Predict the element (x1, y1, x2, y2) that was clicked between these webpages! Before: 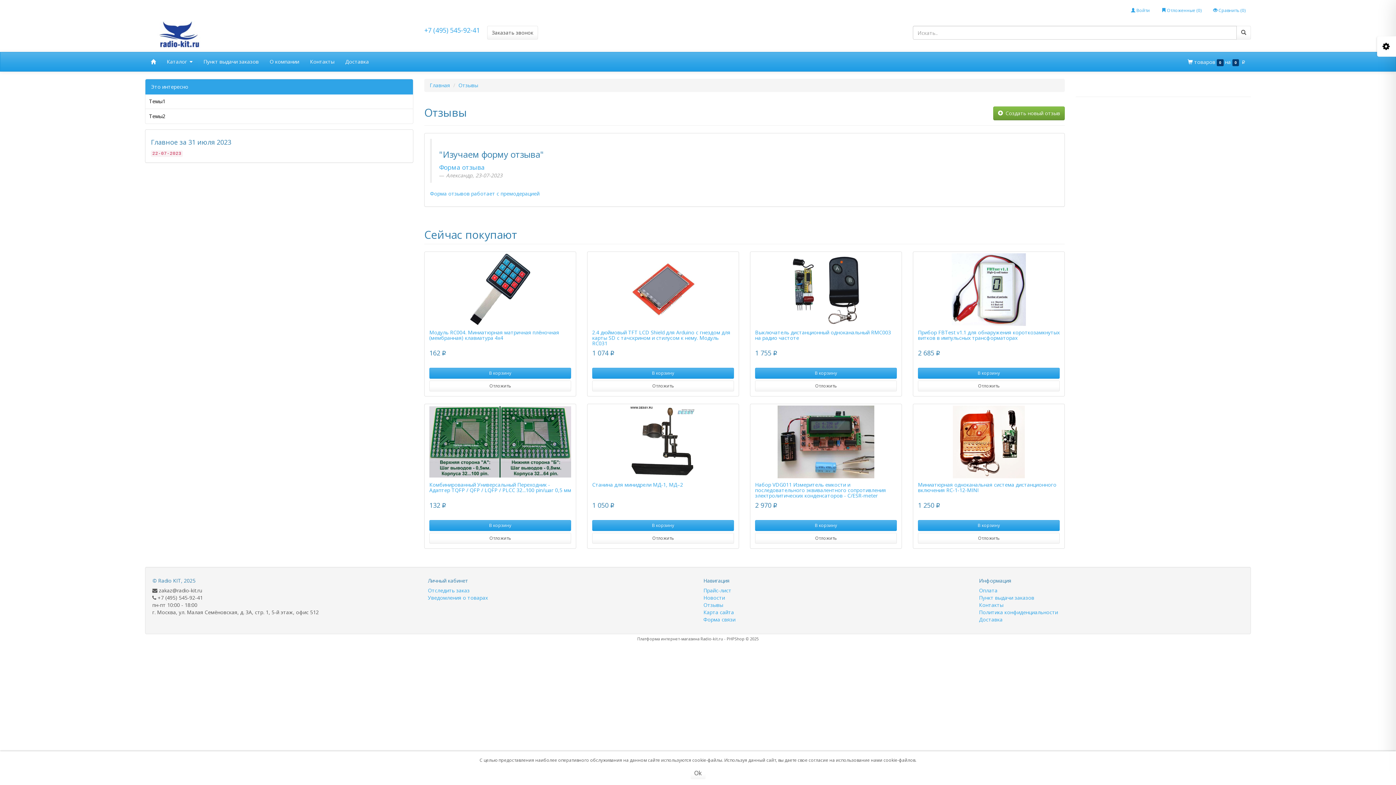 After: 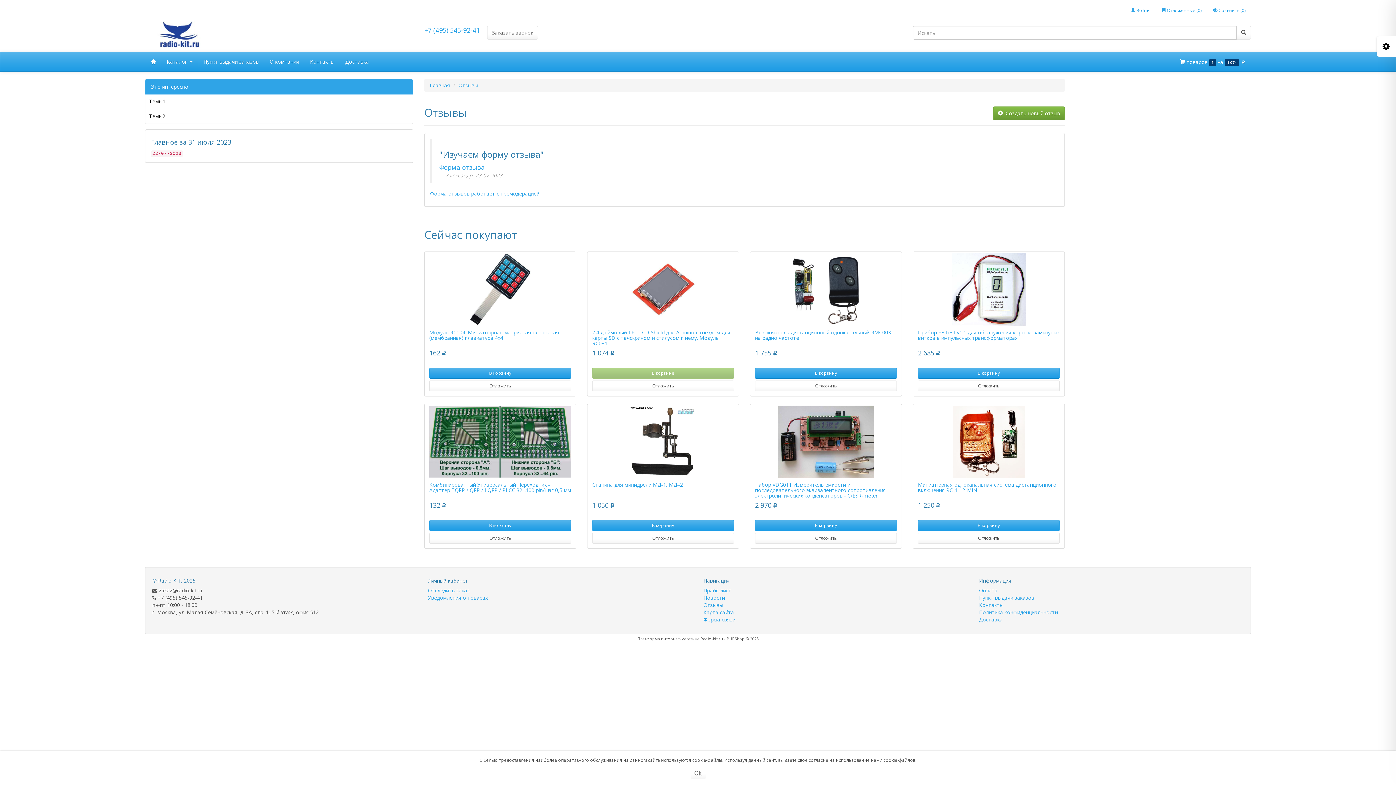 Action: label: В корзину bbox: (592, 368, 734, 378)